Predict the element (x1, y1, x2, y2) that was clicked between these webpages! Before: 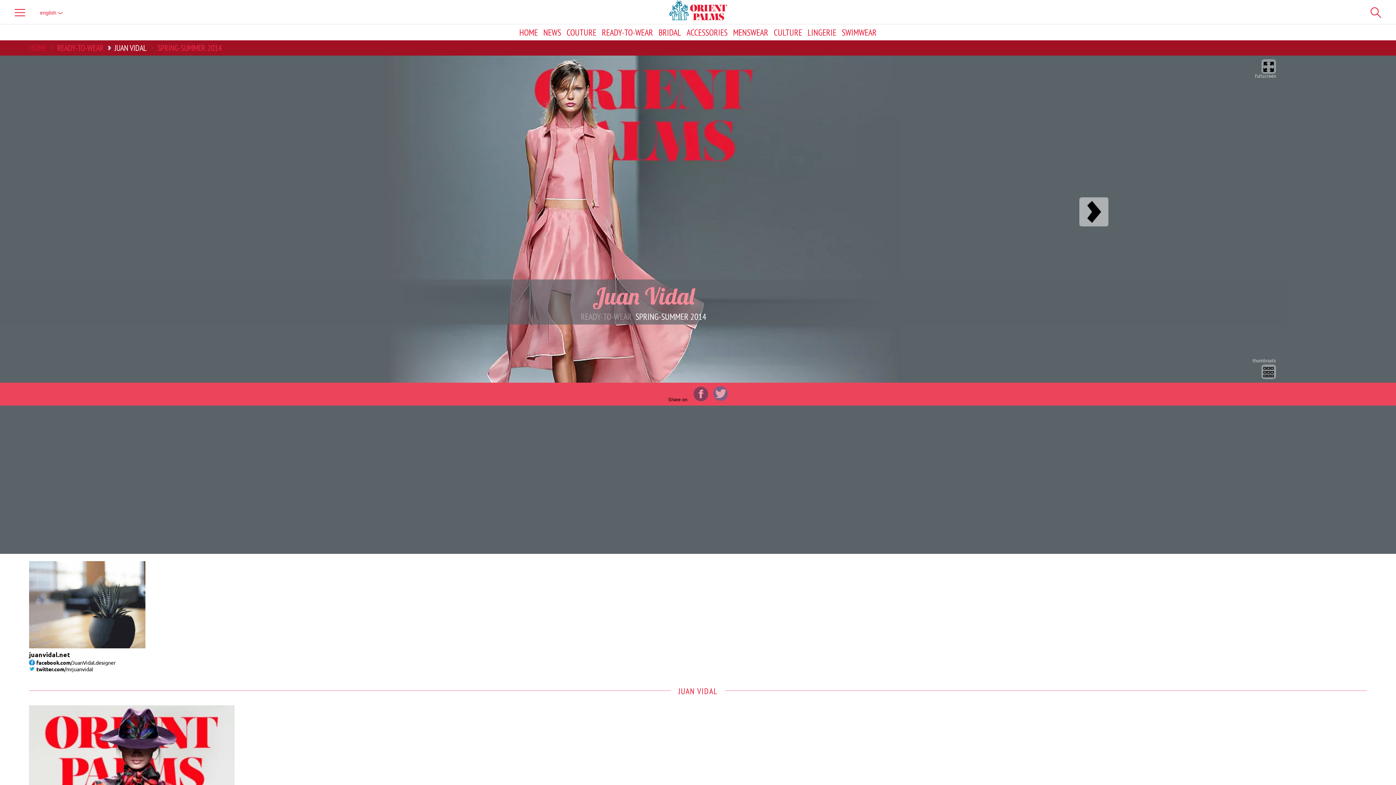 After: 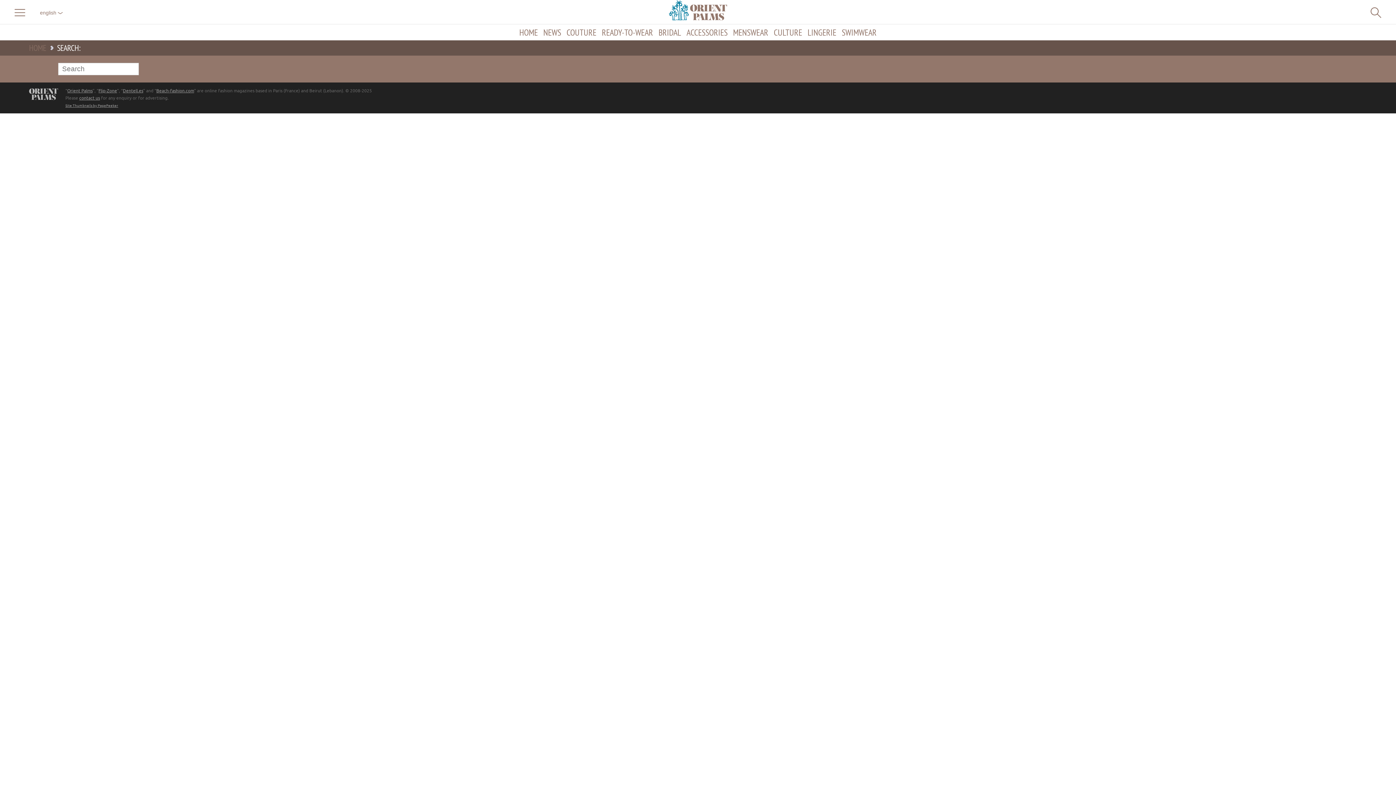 Action: bbox: (1370, 7, 1381, 18)